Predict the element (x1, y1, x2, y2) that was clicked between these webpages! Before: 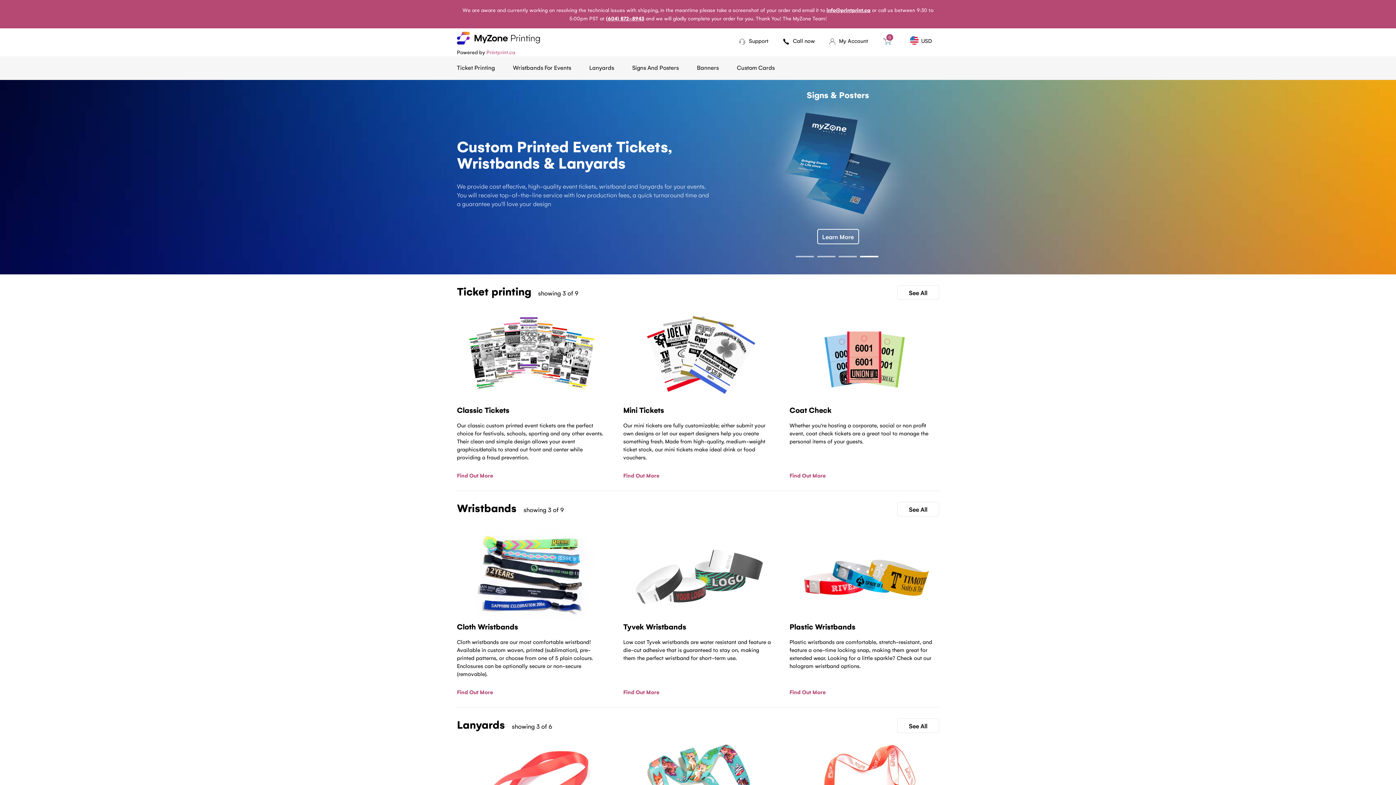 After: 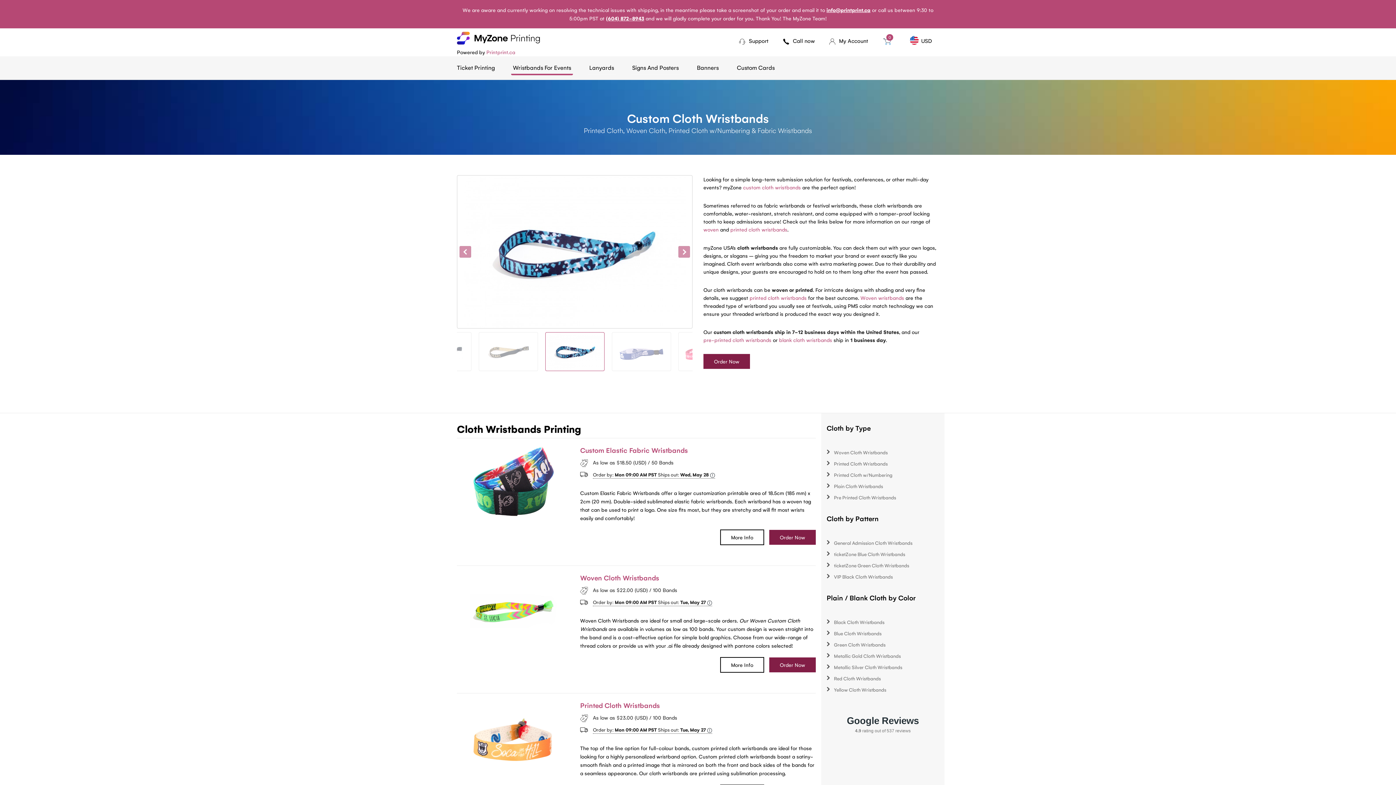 Action: bbox: (457, 622, 606, 638) label: Cloth Wristbands